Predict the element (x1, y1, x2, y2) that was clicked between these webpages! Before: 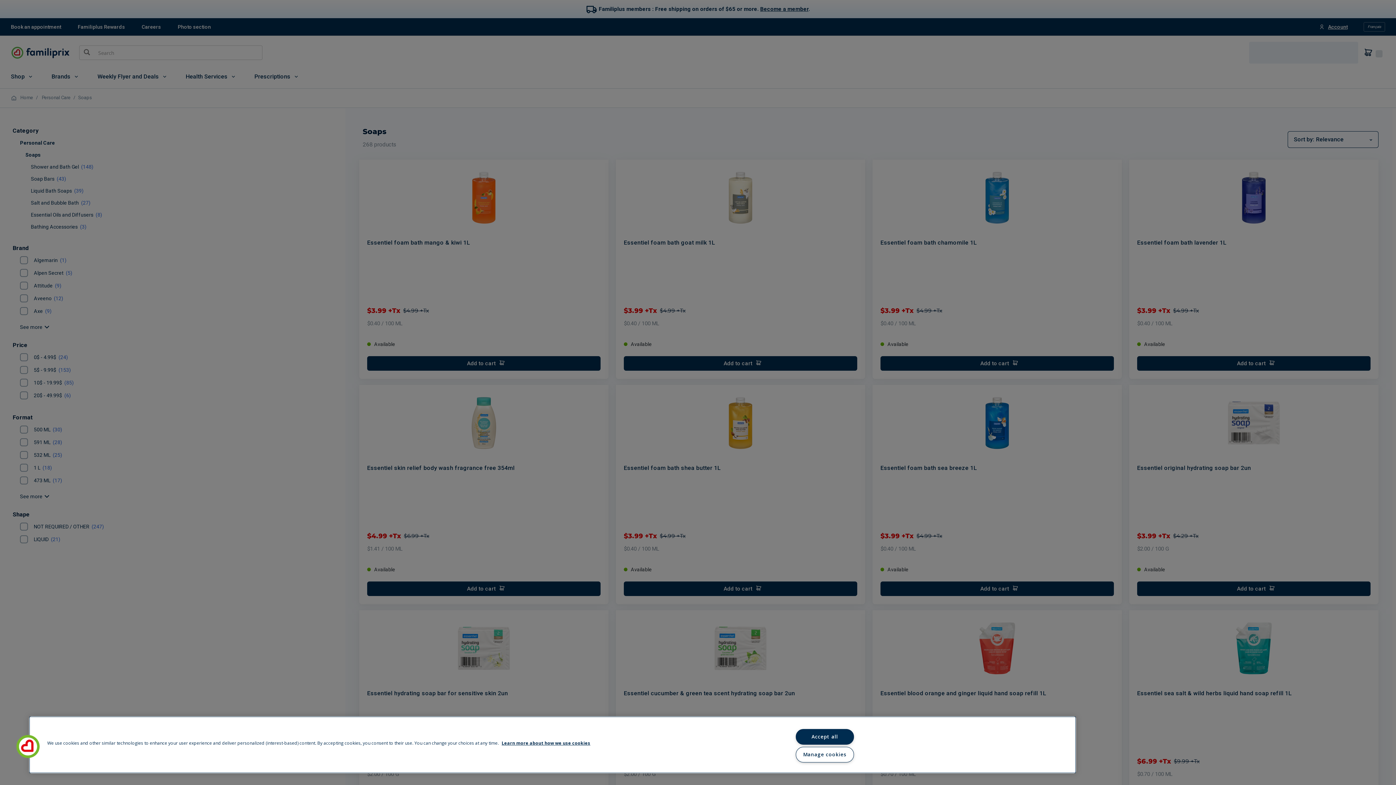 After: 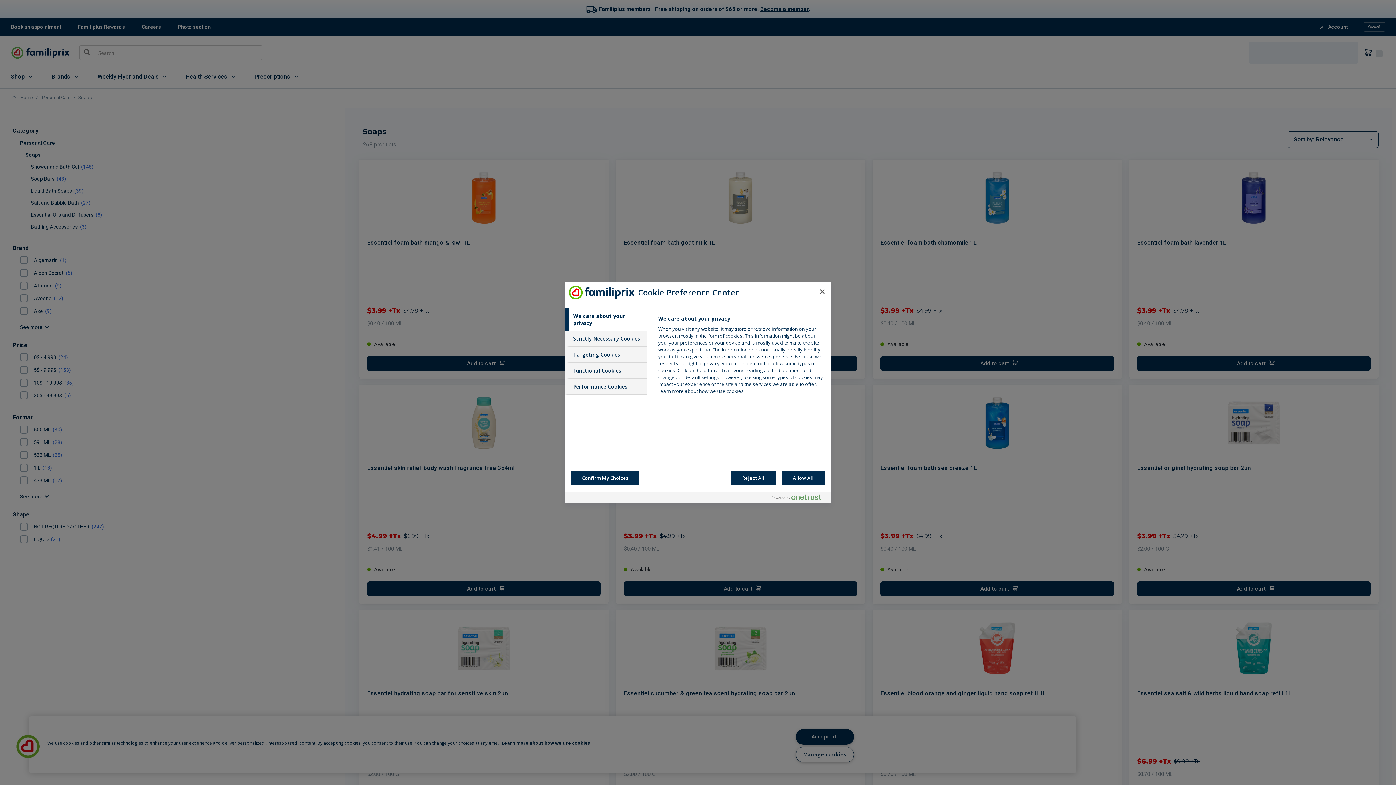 Action: bbox: (16, 735, 39, 758) label: Cookies